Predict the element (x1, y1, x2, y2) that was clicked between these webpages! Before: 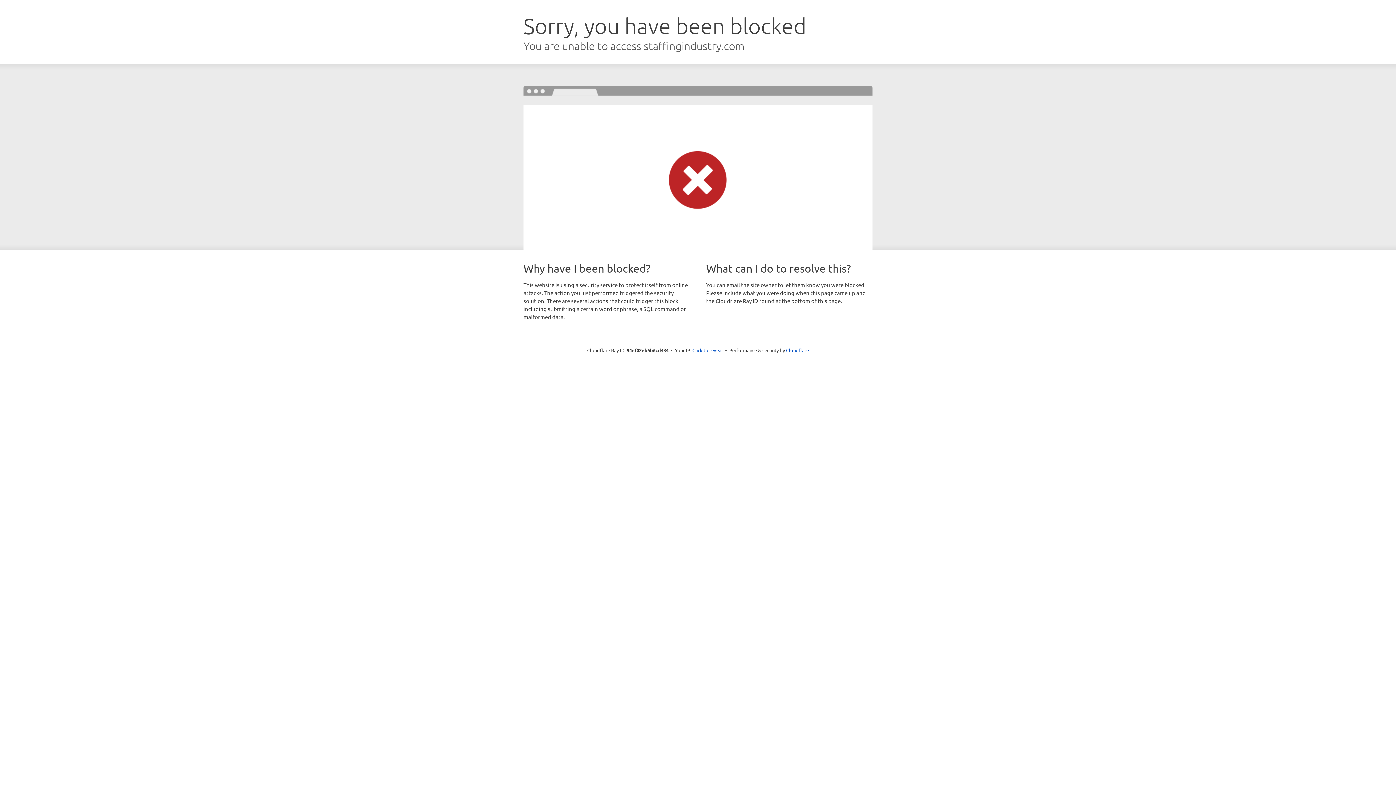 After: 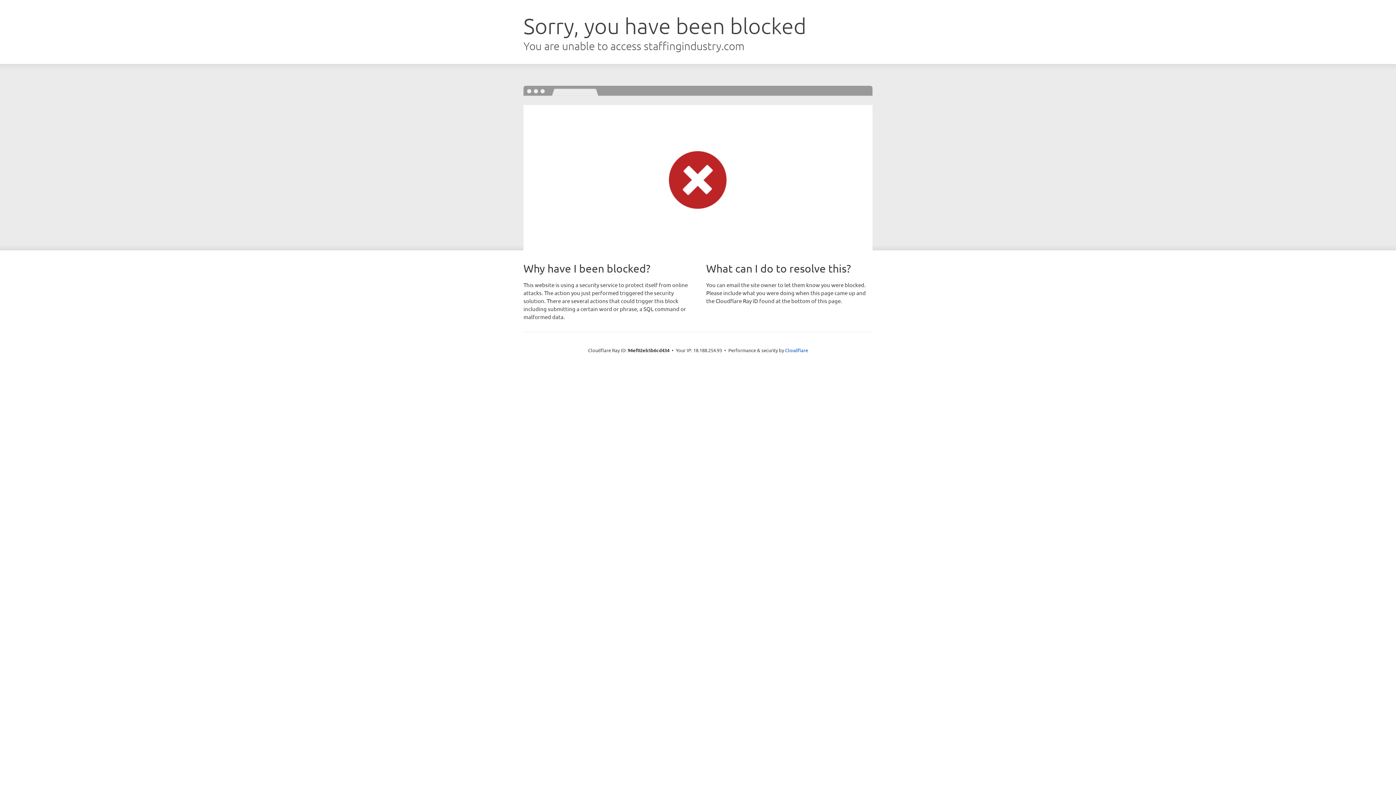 Action: bbox: (692, 346, 723, 353) label: Click to reveal